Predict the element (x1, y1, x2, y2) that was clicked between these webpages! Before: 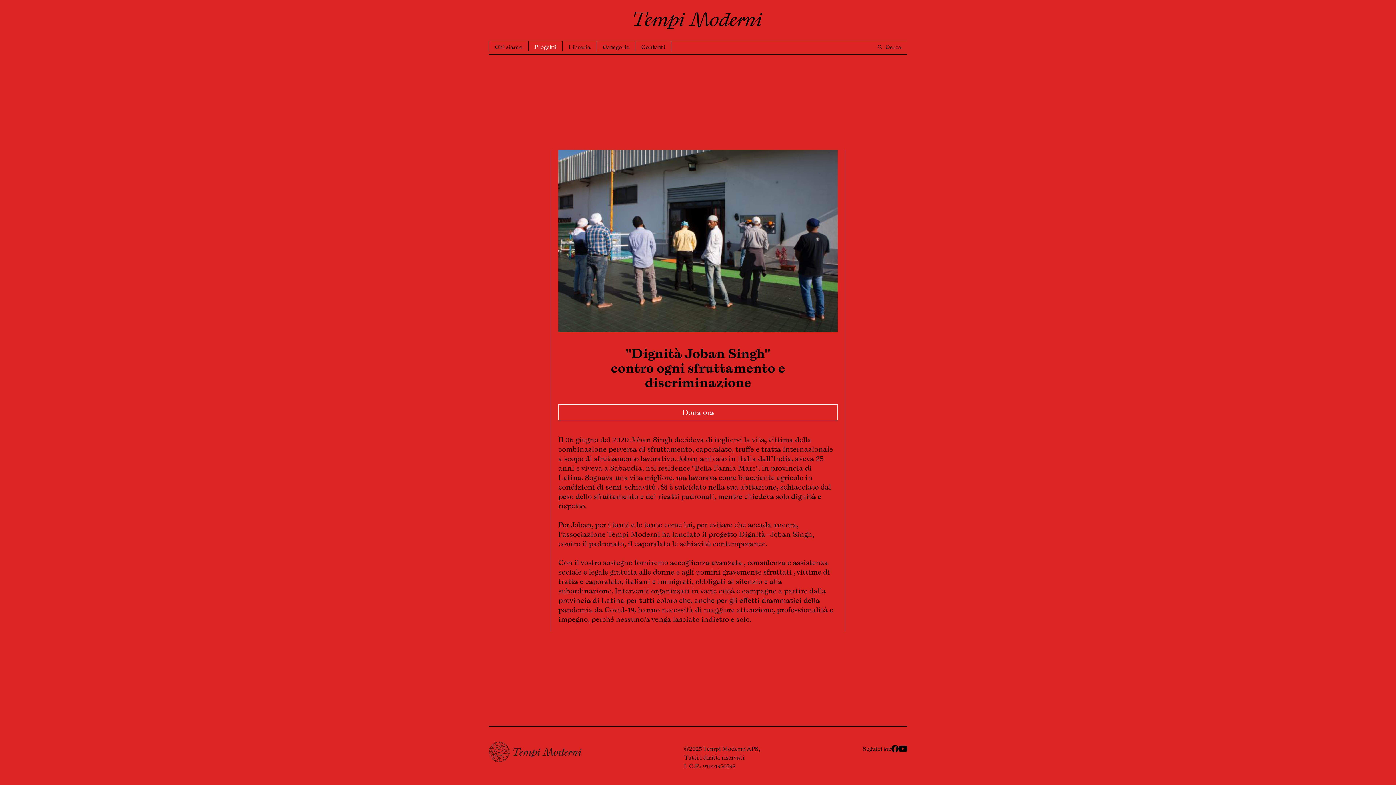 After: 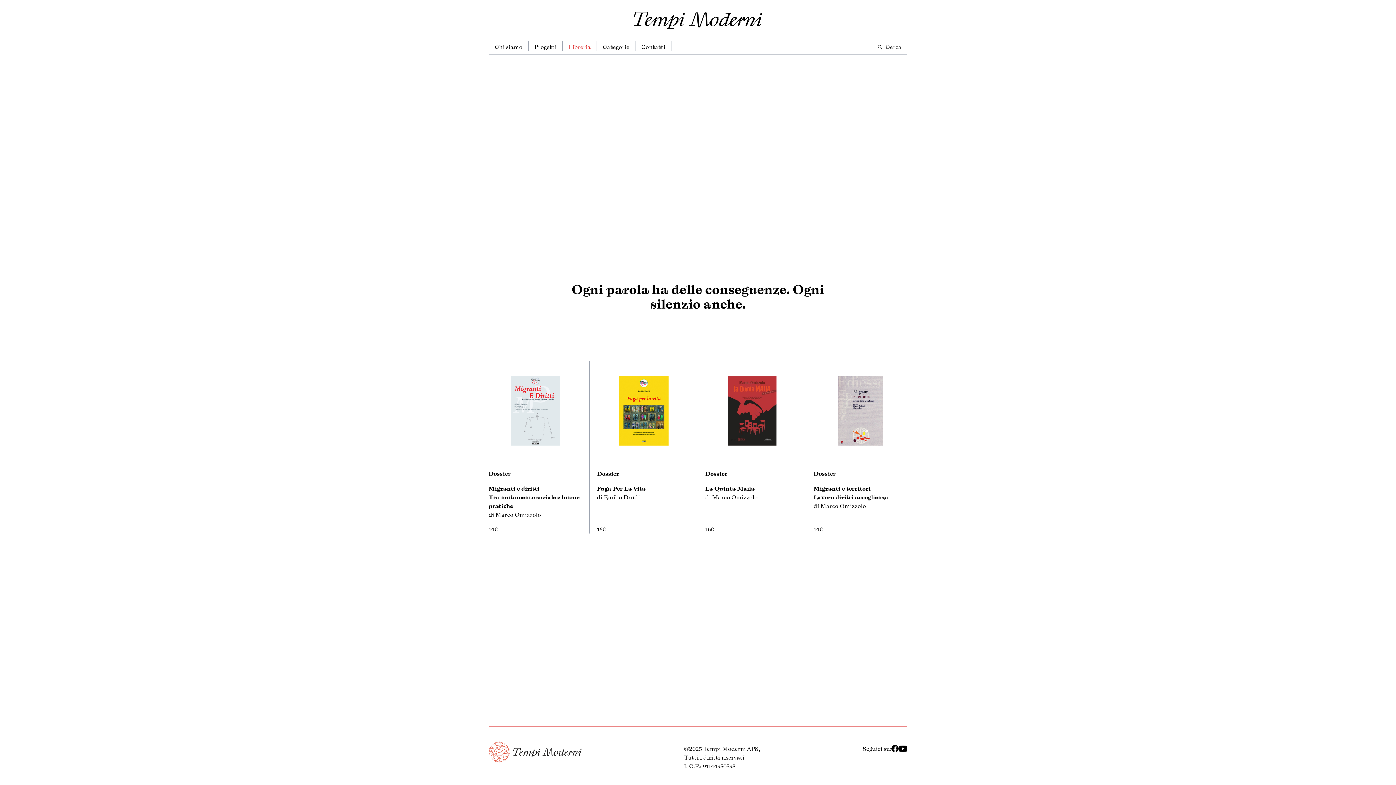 Action: bbox: (568, 42, 590, 50) label: Libreria